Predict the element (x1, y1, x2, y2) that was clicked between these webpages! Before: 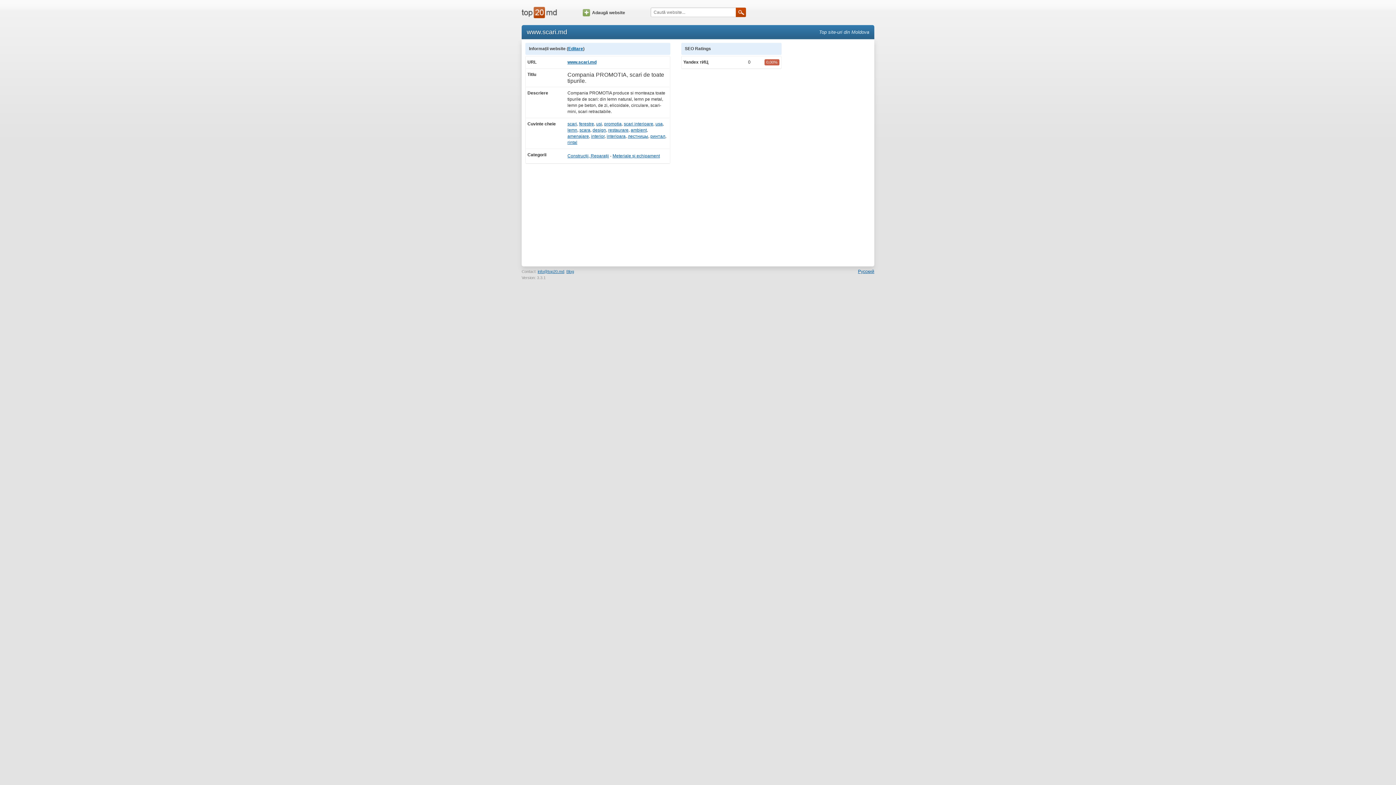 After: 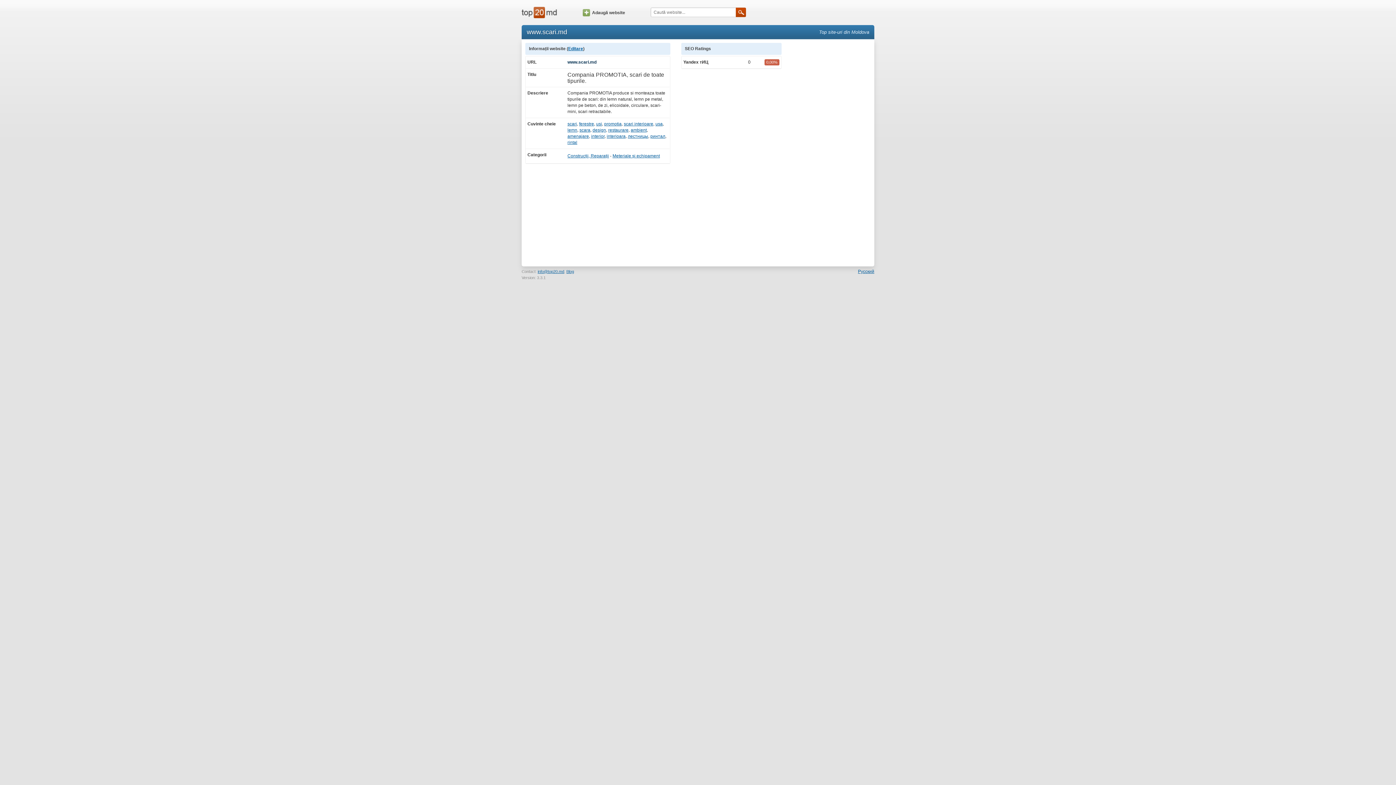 Action: bbox: (567, 59, 596, 64) label: www.scari.md